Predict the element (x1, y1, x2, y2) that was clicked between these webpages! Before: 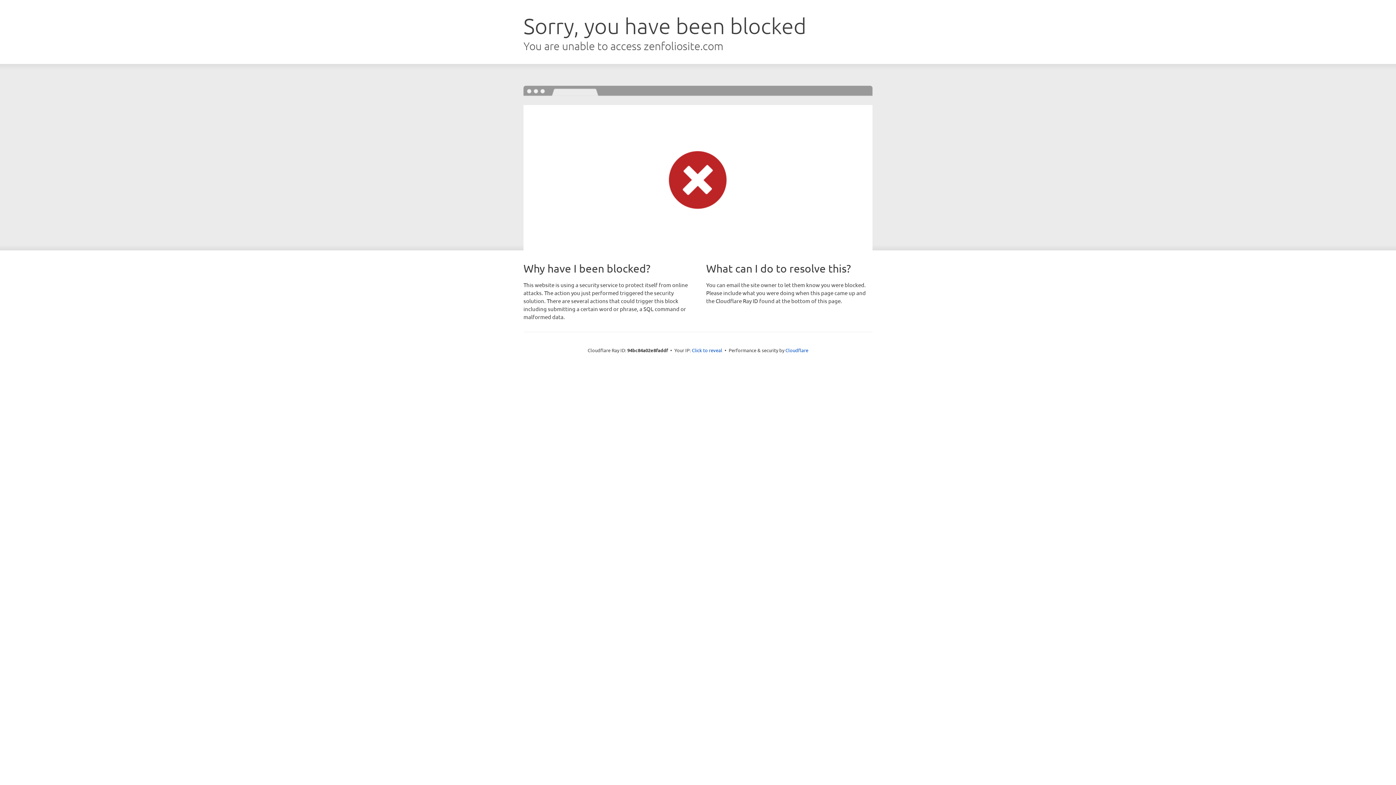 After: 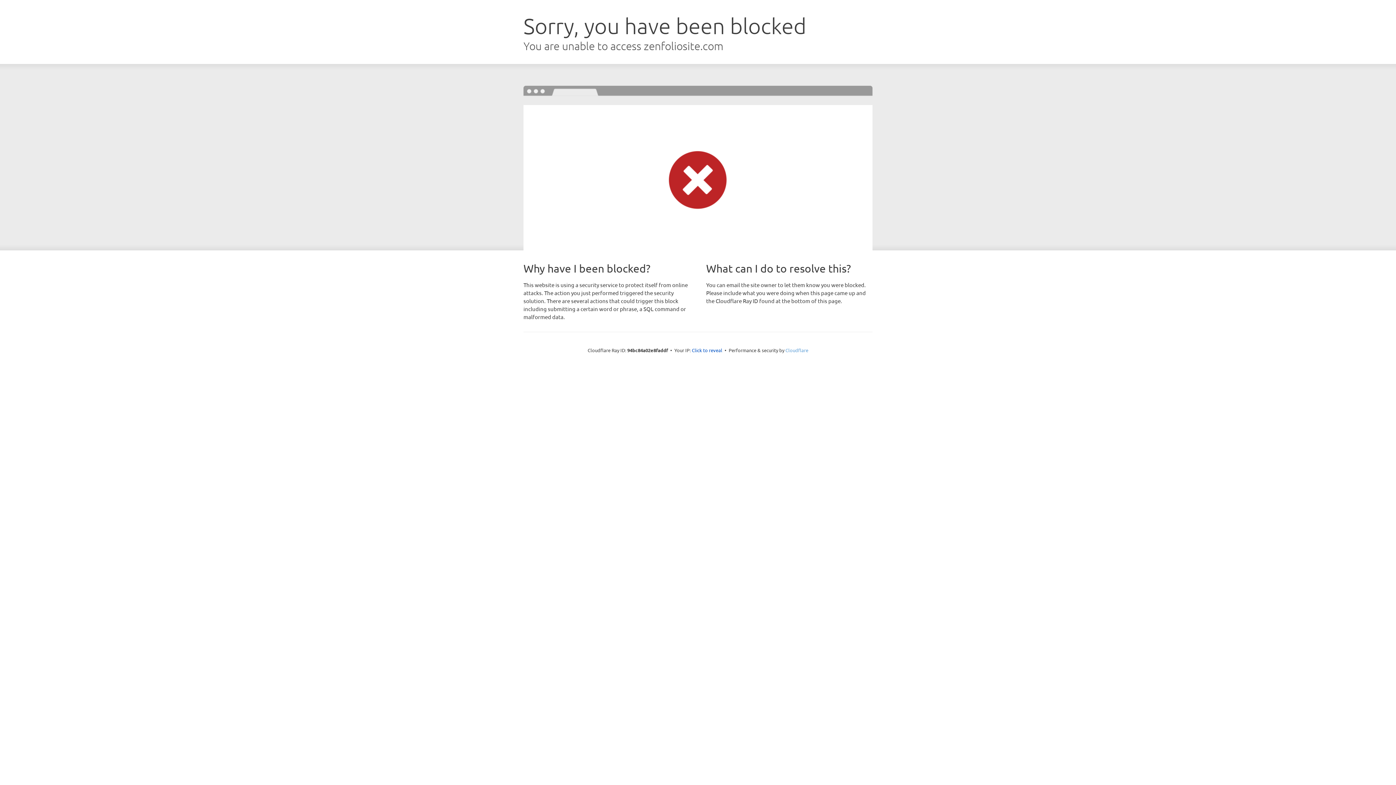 Action: bbox: (785, 347, 808, 353) label: Cloudflare